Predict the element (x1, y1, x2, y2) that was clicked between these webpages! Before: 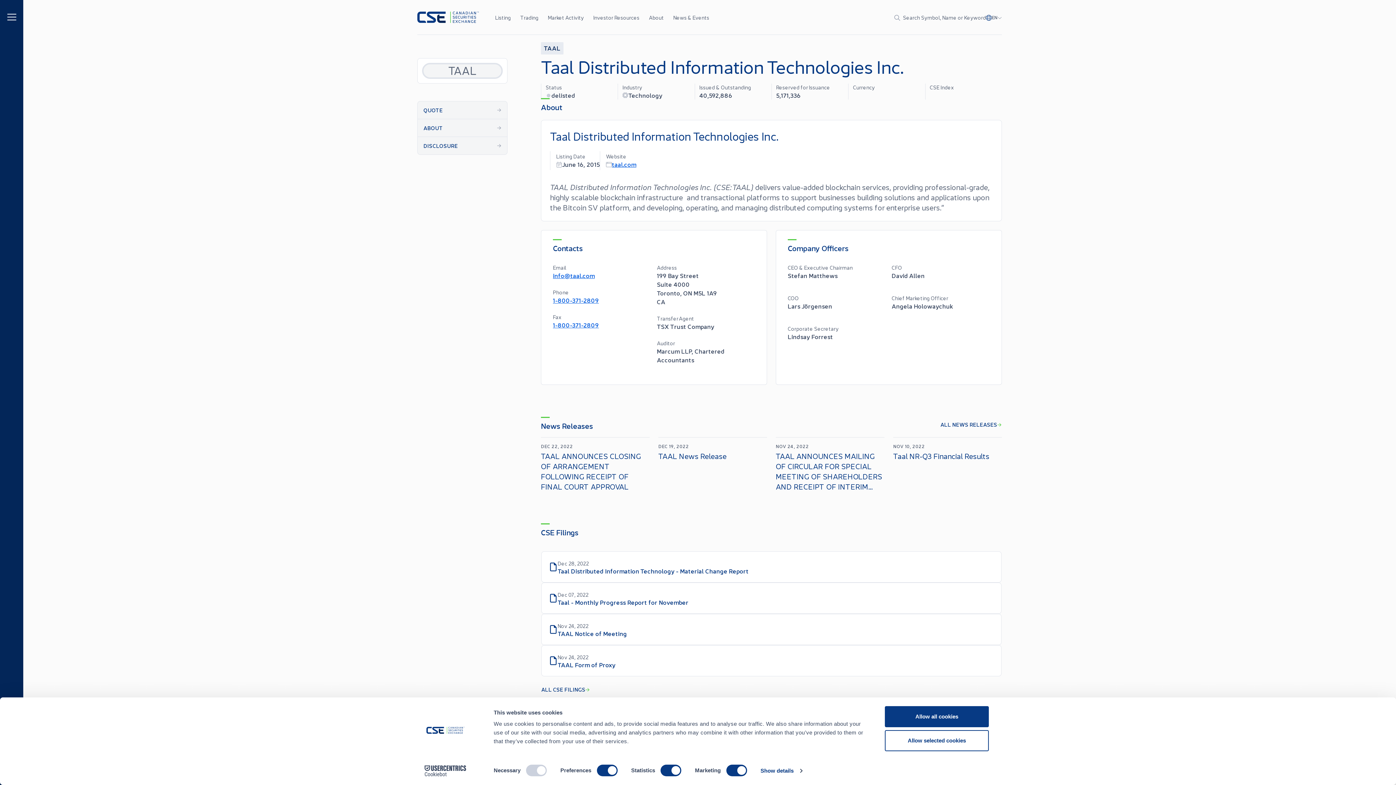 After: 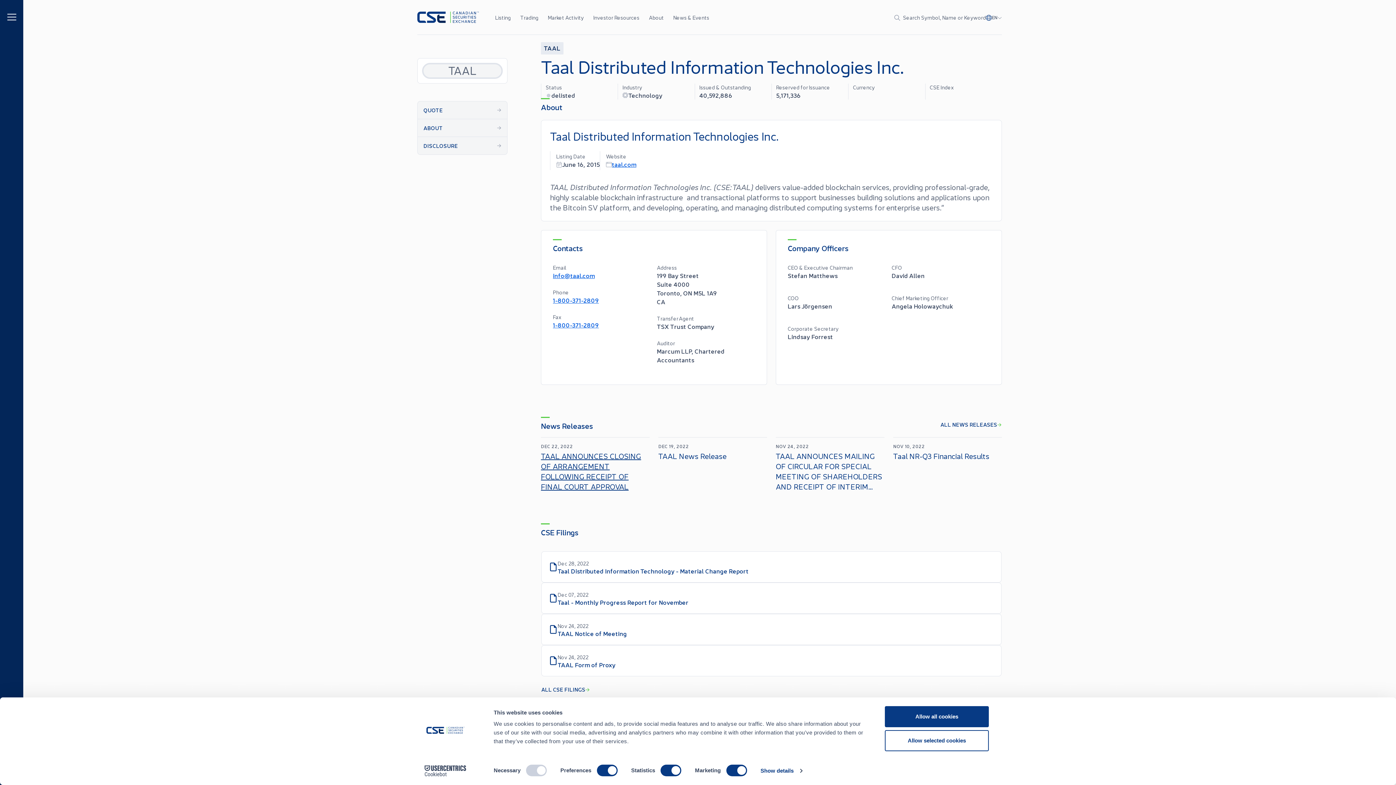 Action: bbox: (541, 443, 649, 491) label: DEC 22, 2022

TAAL ANNOUNCES CLOSING OF ARRANGEMENT FOLLOWING RECEIPT OF FINAL COURT APPROVAL